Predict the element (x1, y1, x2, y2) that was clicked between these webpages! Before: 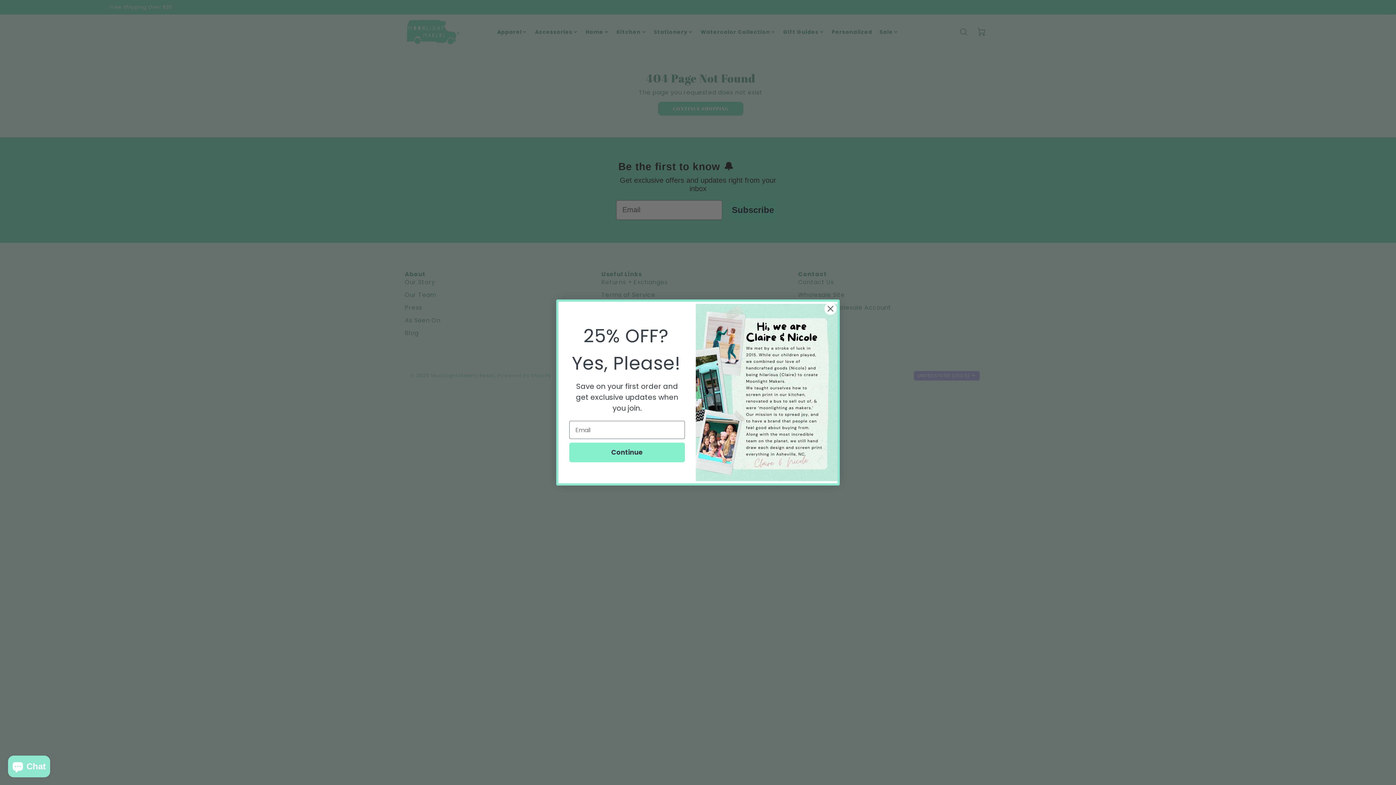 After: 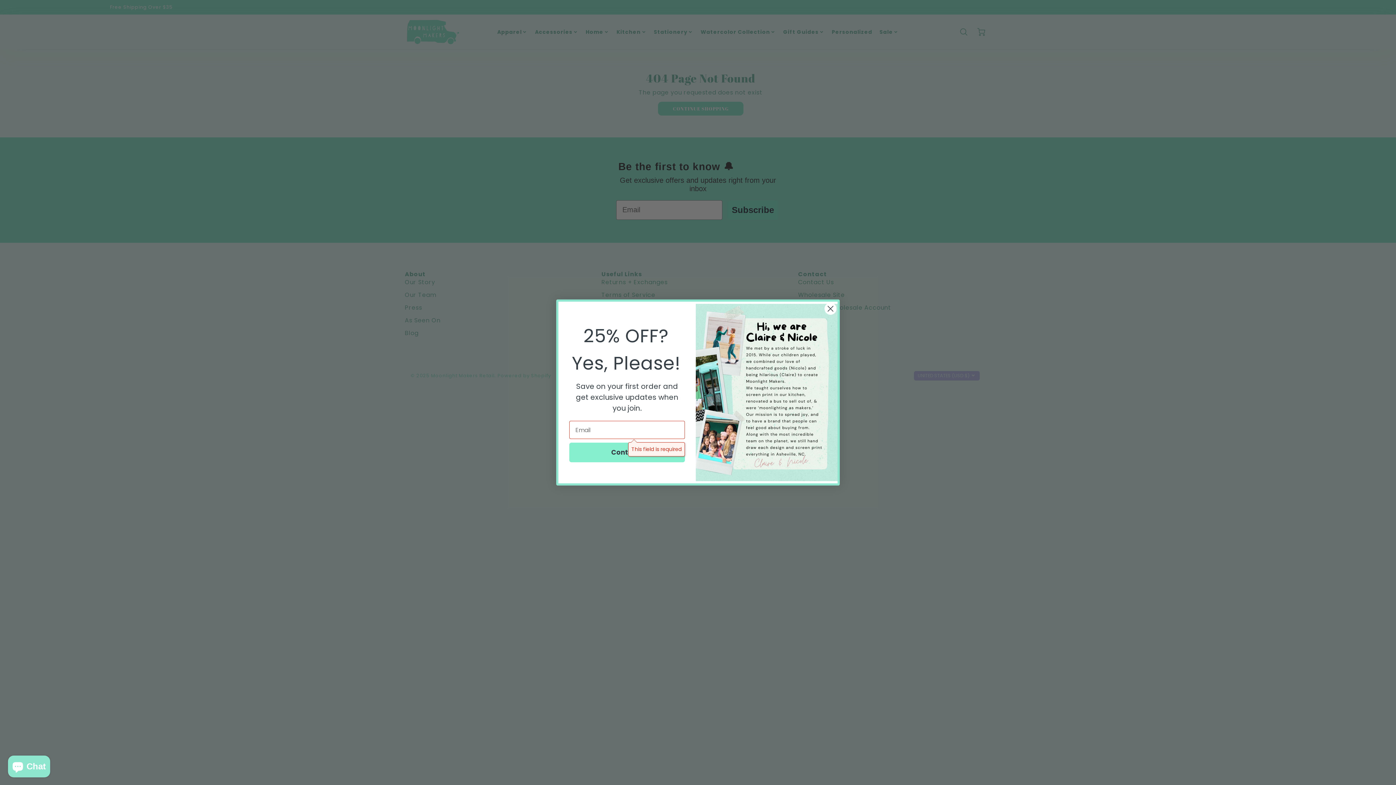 Action: bbox: (569, 445, 685, 465) label: Continue